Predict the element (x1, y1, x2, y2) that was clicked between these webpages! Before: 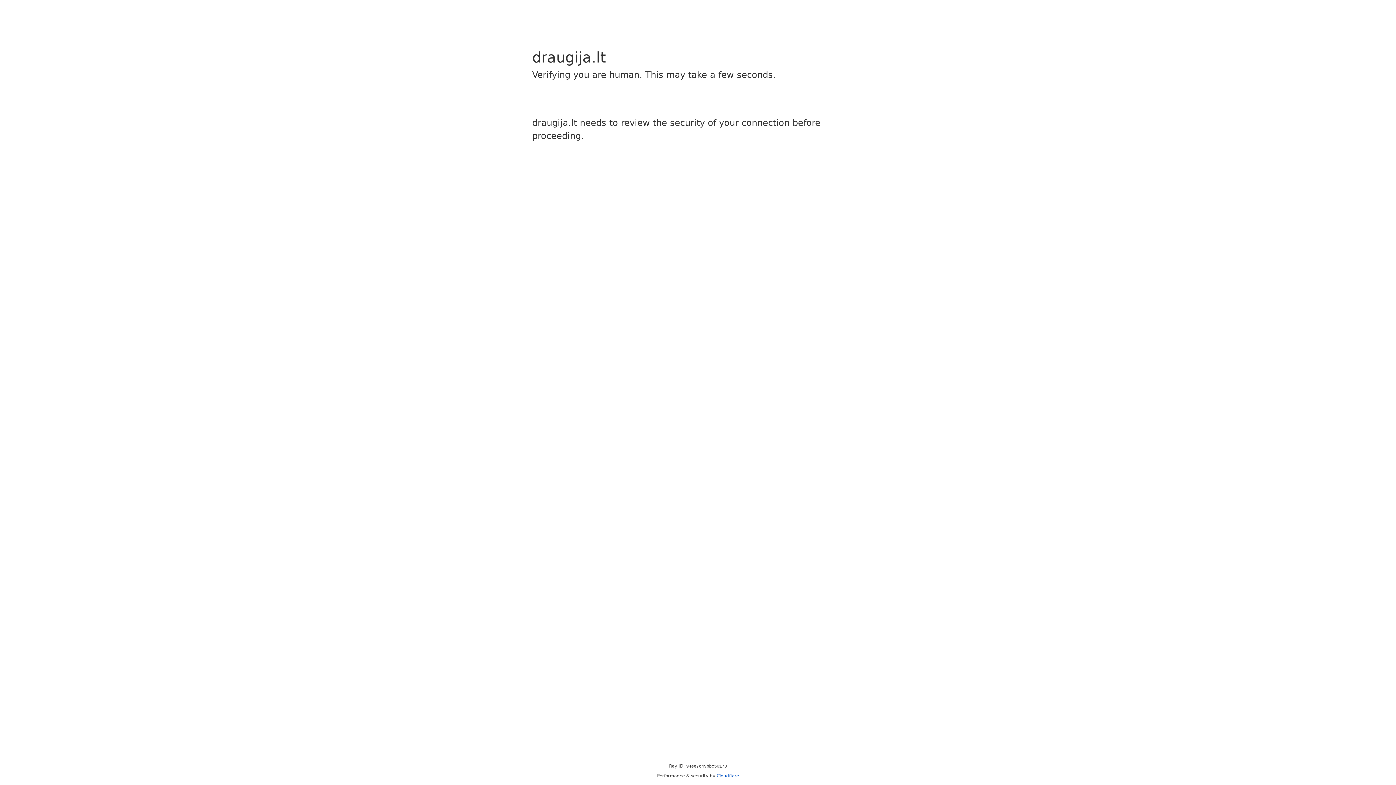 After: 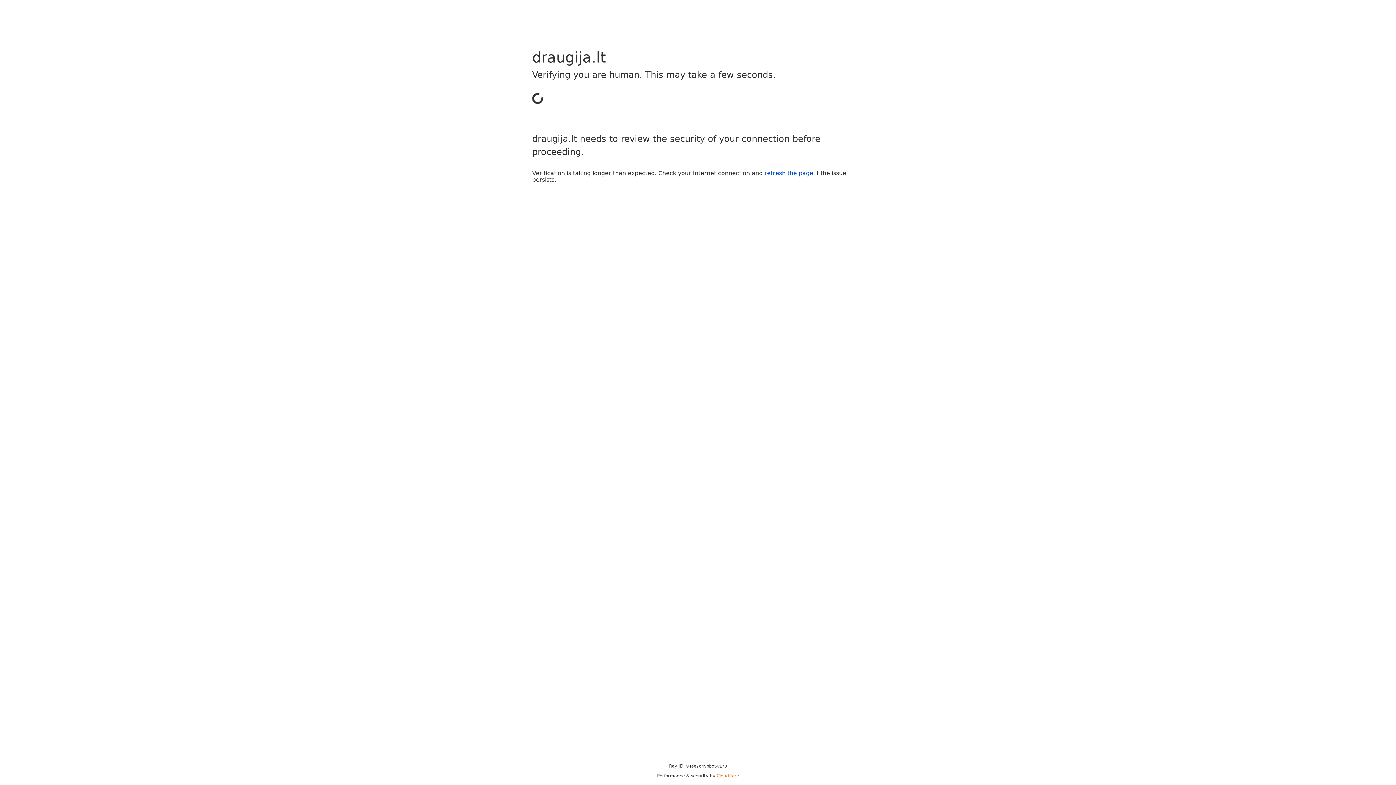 Action: label: Cloudflare bbox: (716, 773, 739, 778)